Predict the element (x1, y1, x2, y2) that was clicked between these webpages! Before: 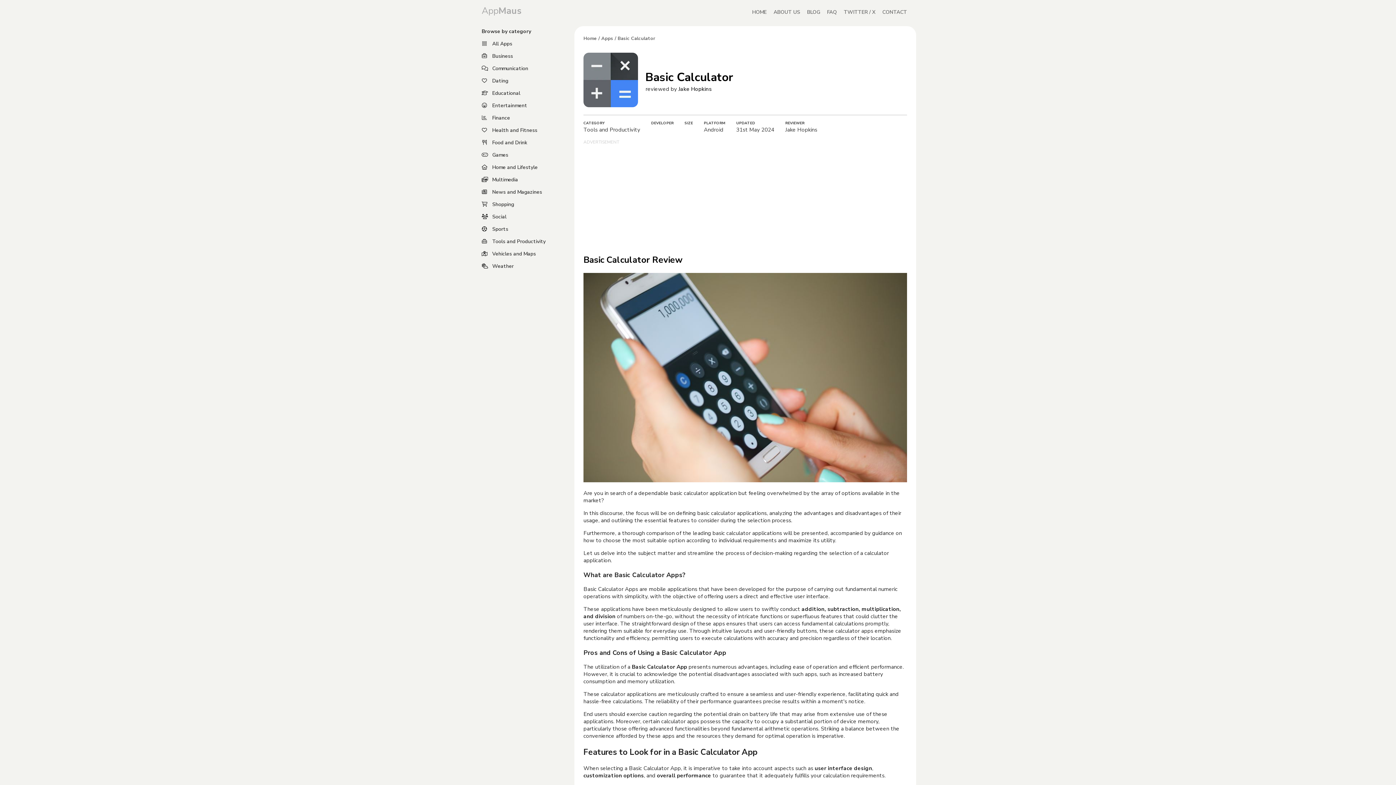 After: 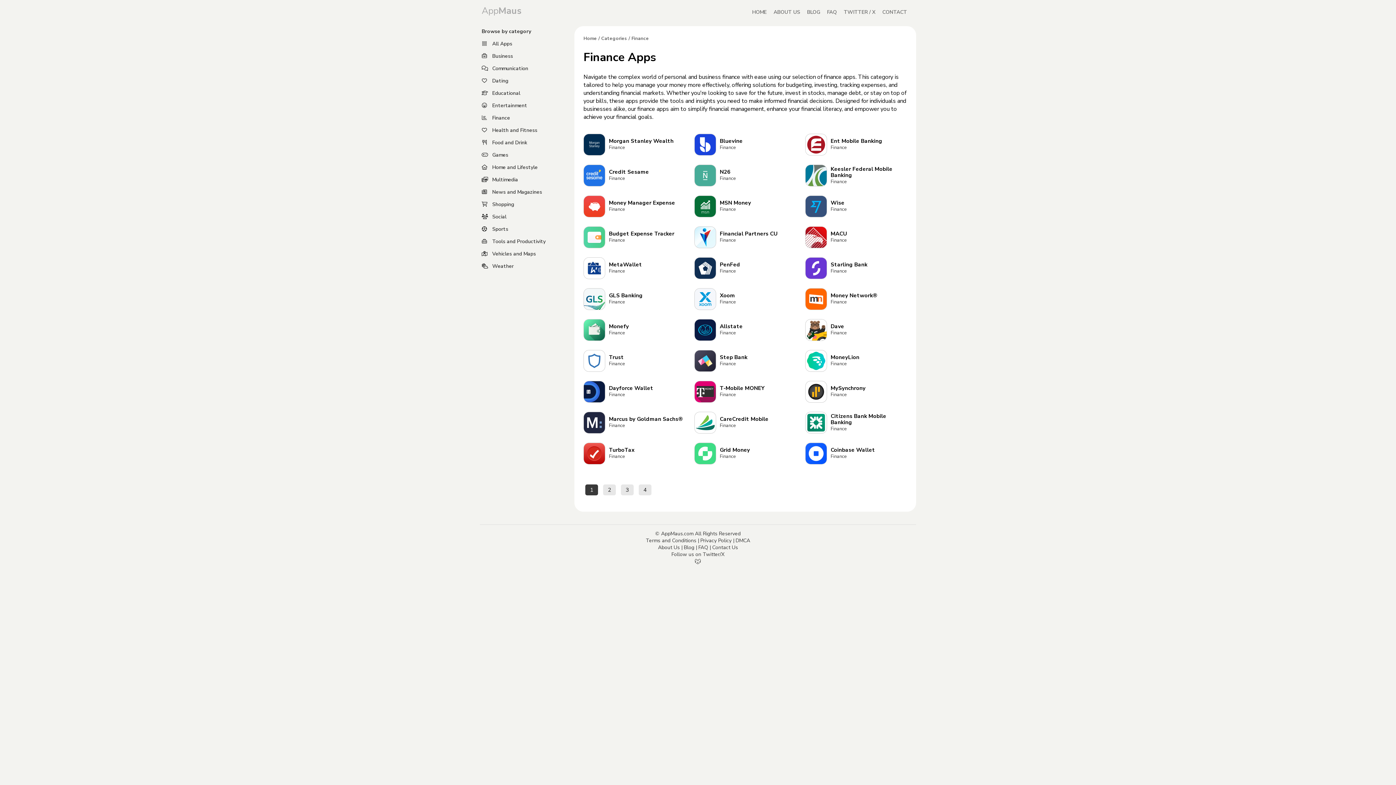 Action: label:  Finance bbox: (481, 114, 563, 121)